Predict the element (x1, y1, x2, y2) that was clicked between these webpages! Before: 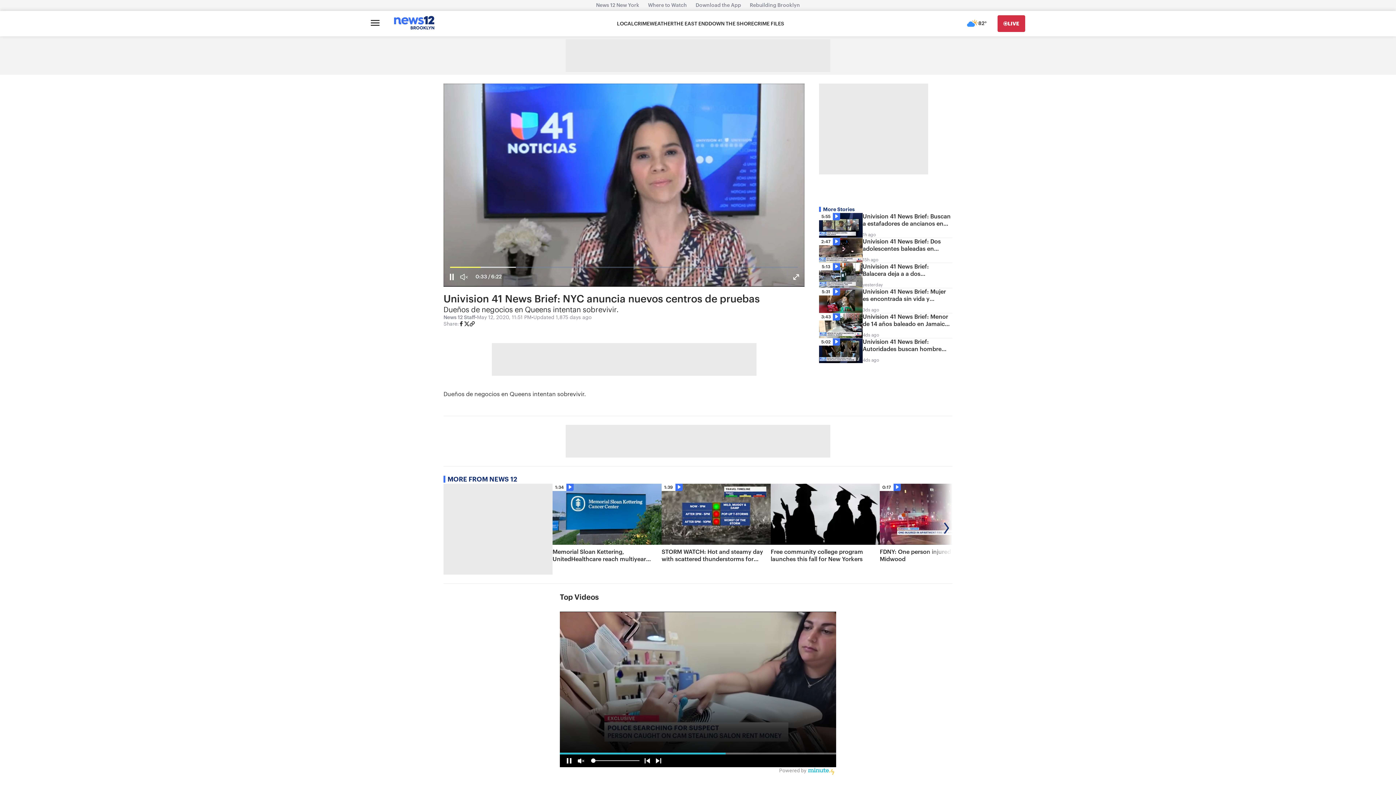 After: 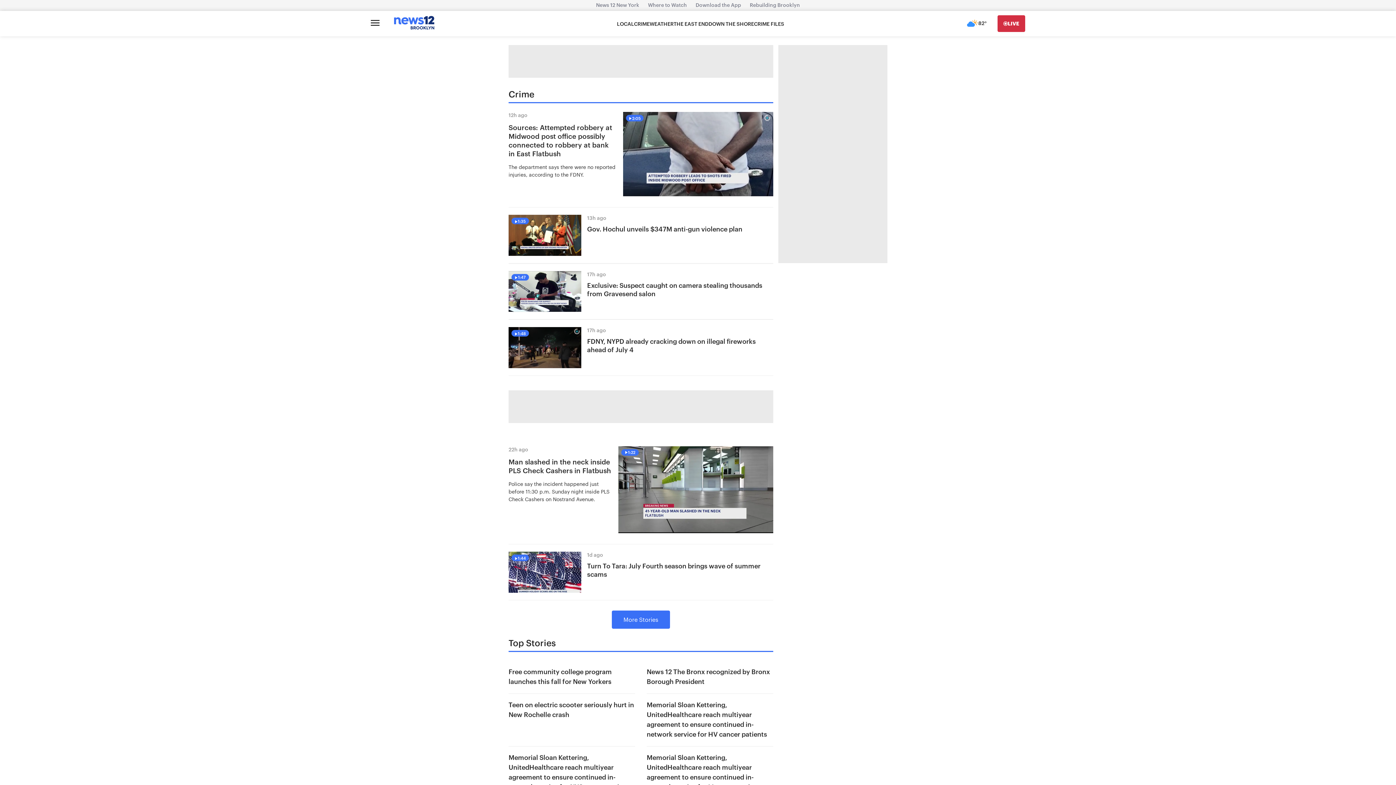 Action: bbox: (634, 20, 649, 27) label: CRIME